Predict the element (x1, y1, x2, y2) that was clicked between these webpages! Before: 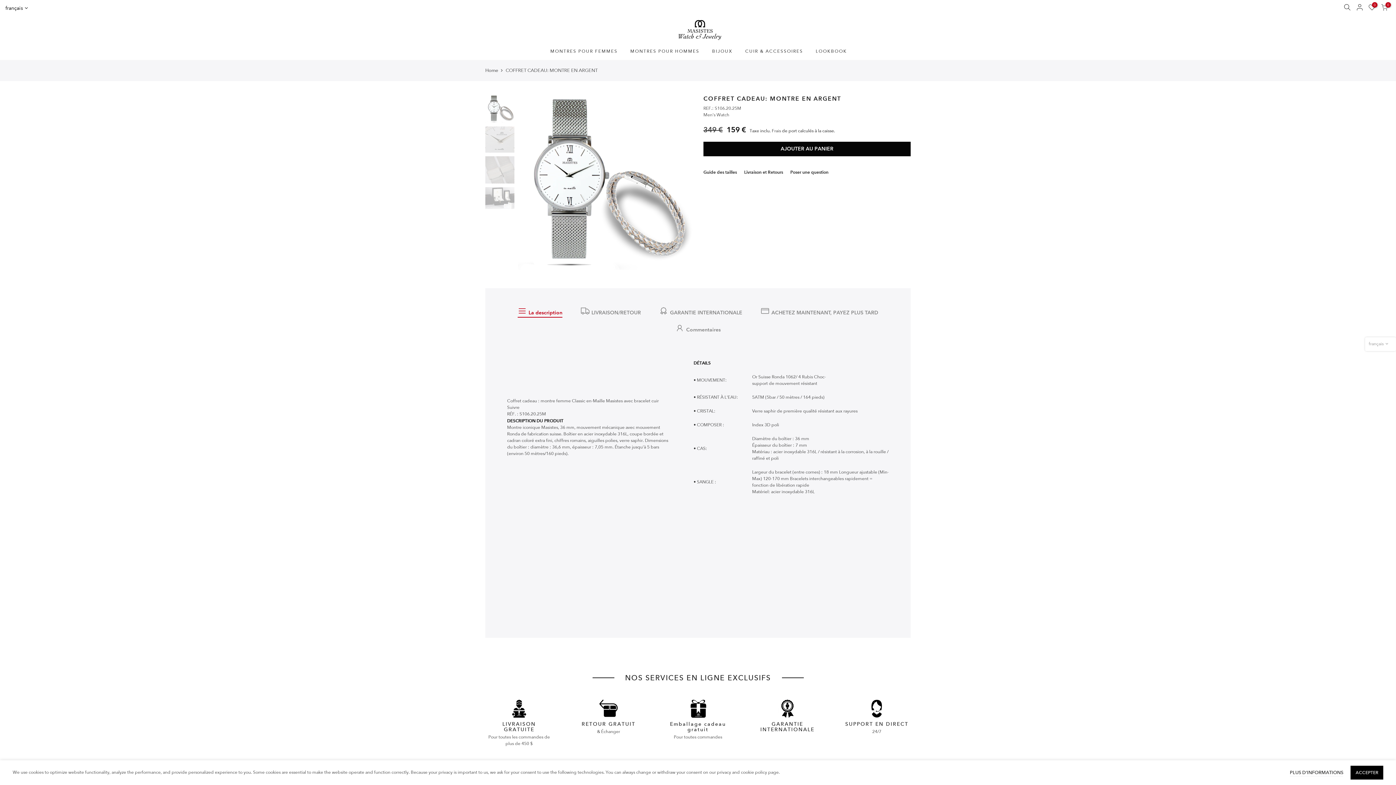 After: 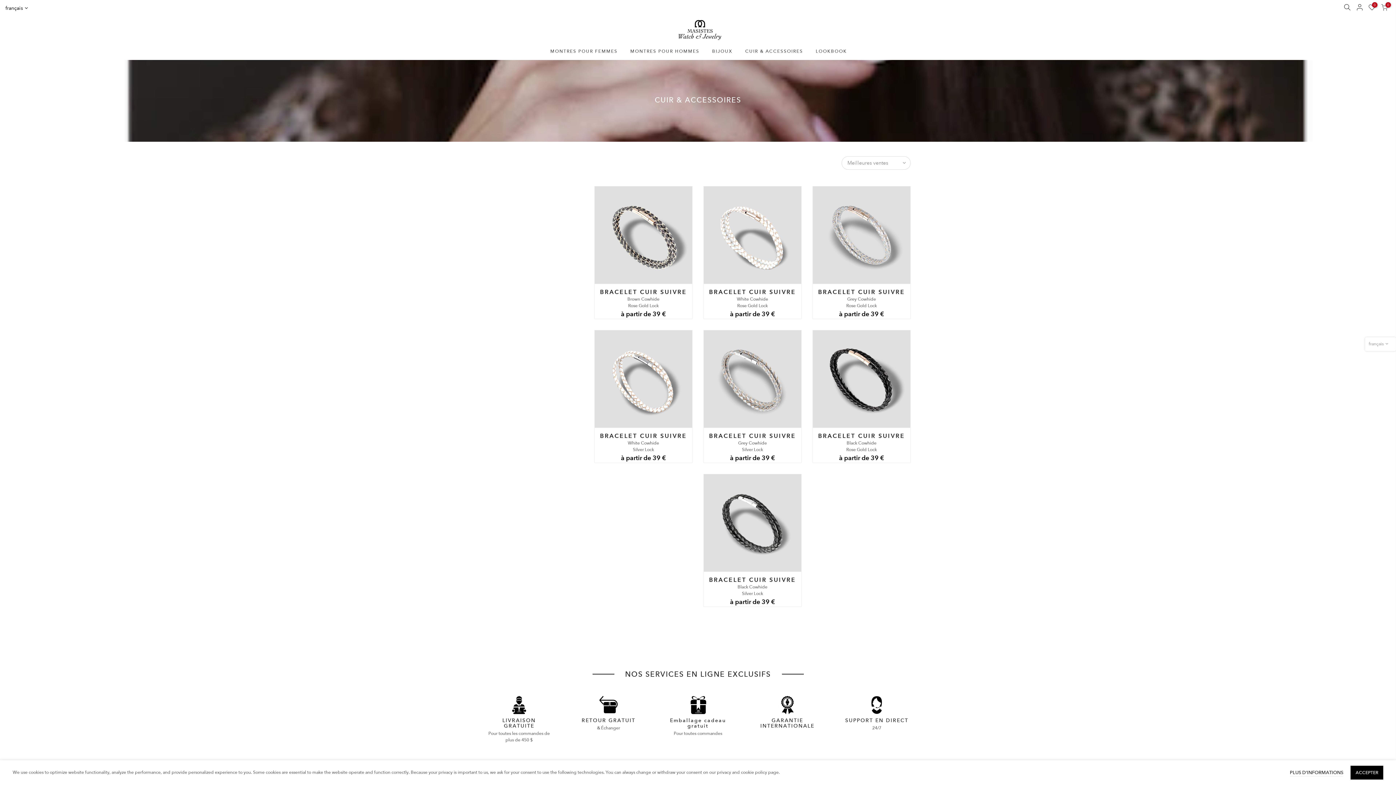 Action: bbox: (745, 43, 803, 59) label: CUIR & ACCESSOIRES